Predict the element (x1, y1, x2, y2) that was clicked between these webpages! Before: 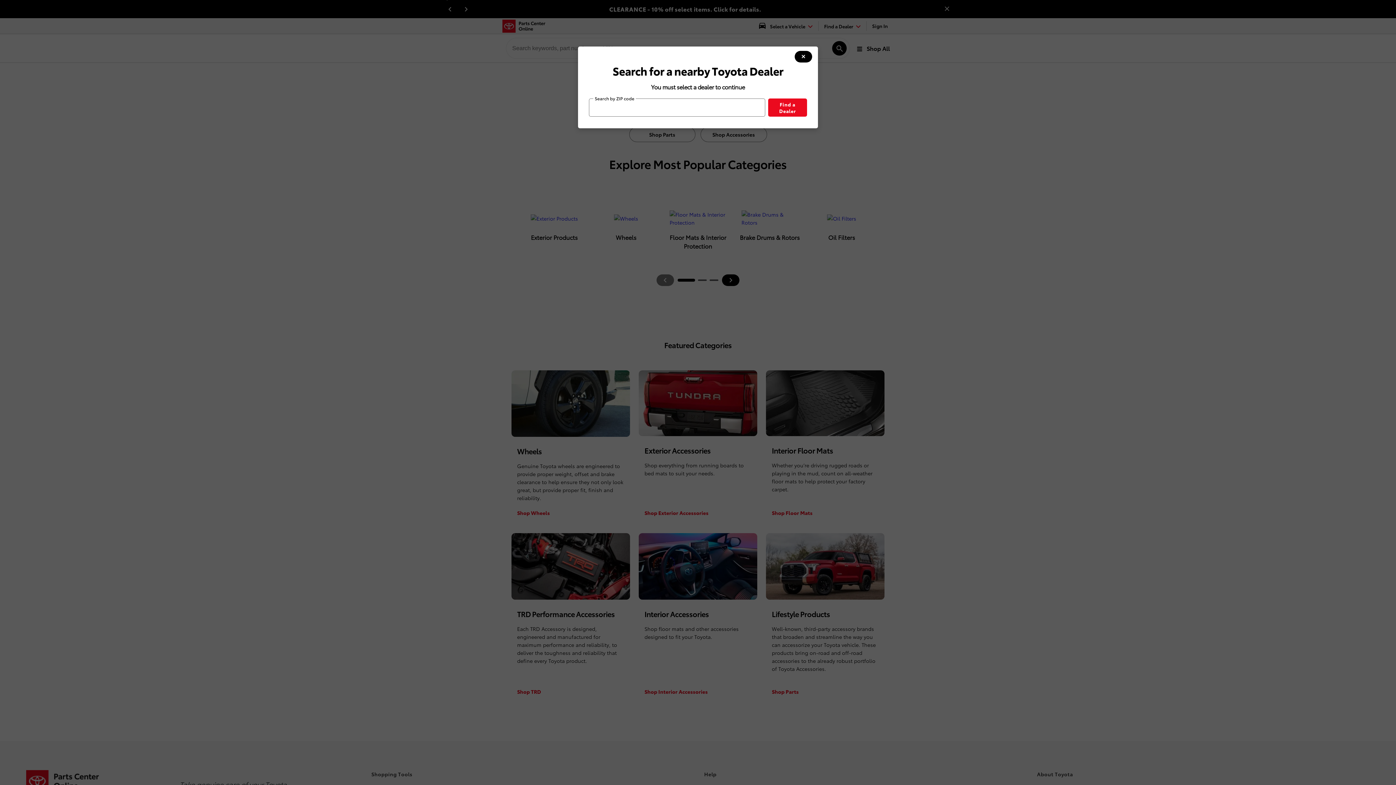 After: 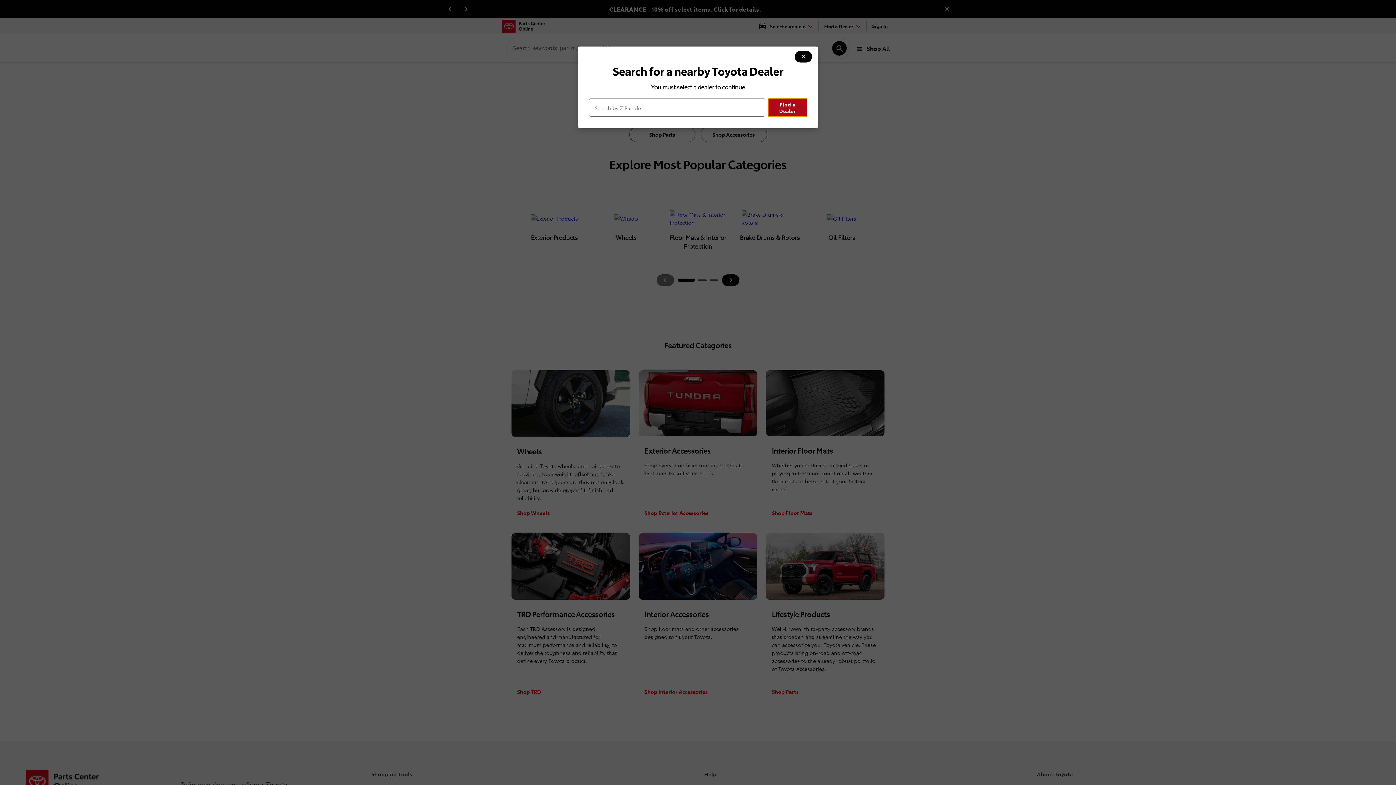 Action: bbox: (768, 98, 807, 116) label: Find a Dealer